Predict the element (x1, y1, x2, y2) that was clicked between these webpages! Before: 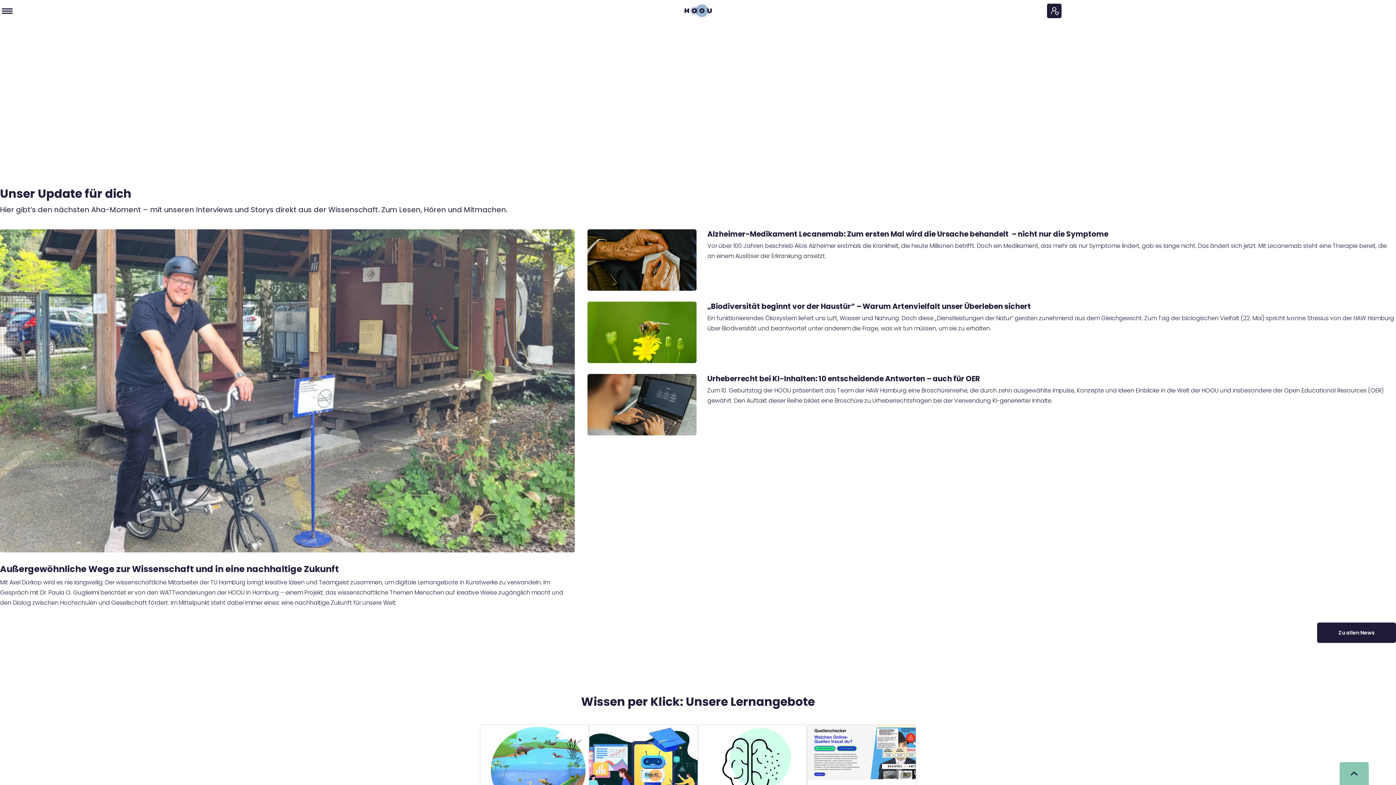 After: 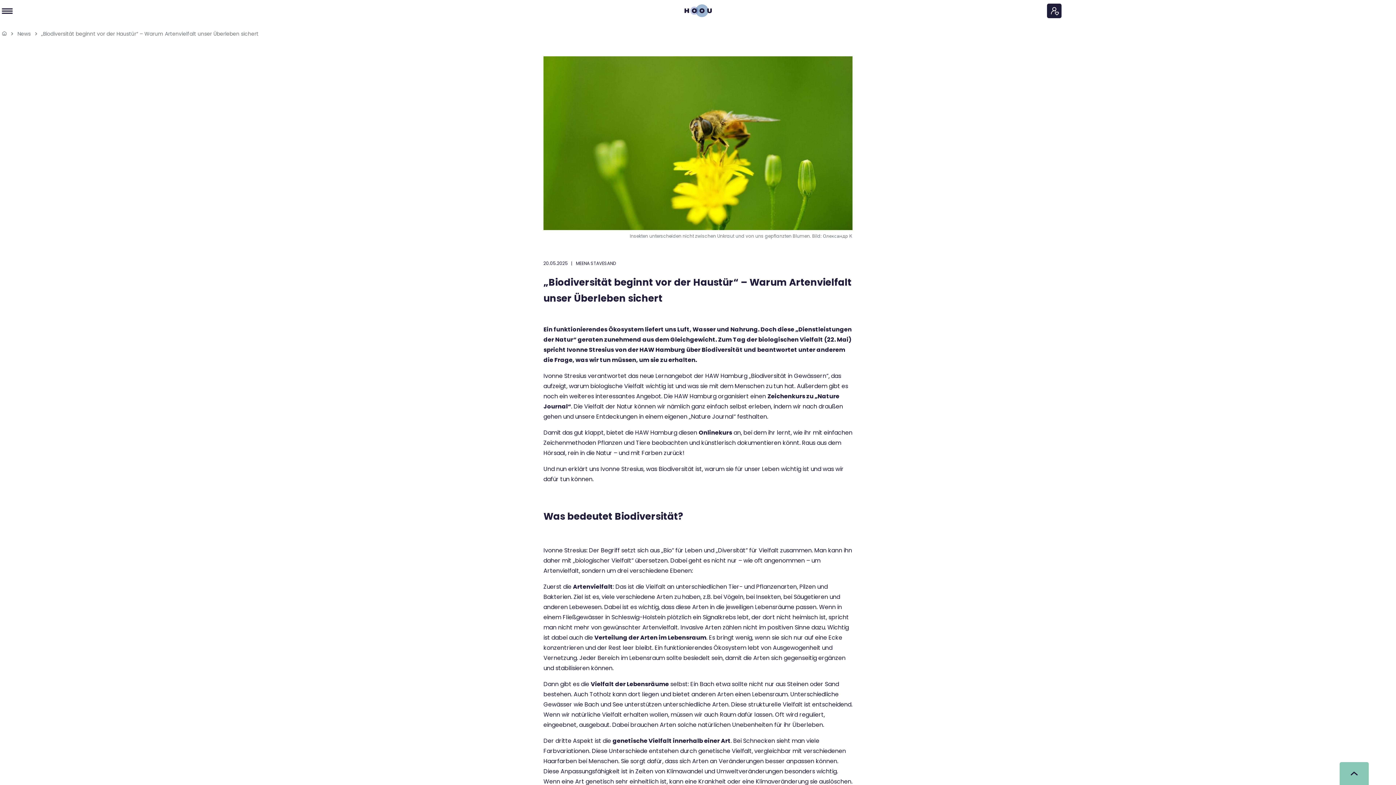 Action: bbox: (707, 301, 1395, 311) label: „Biodiversität beginnt vor der Haustür“ – Warum Artenvielfalt unser Überleben sichert